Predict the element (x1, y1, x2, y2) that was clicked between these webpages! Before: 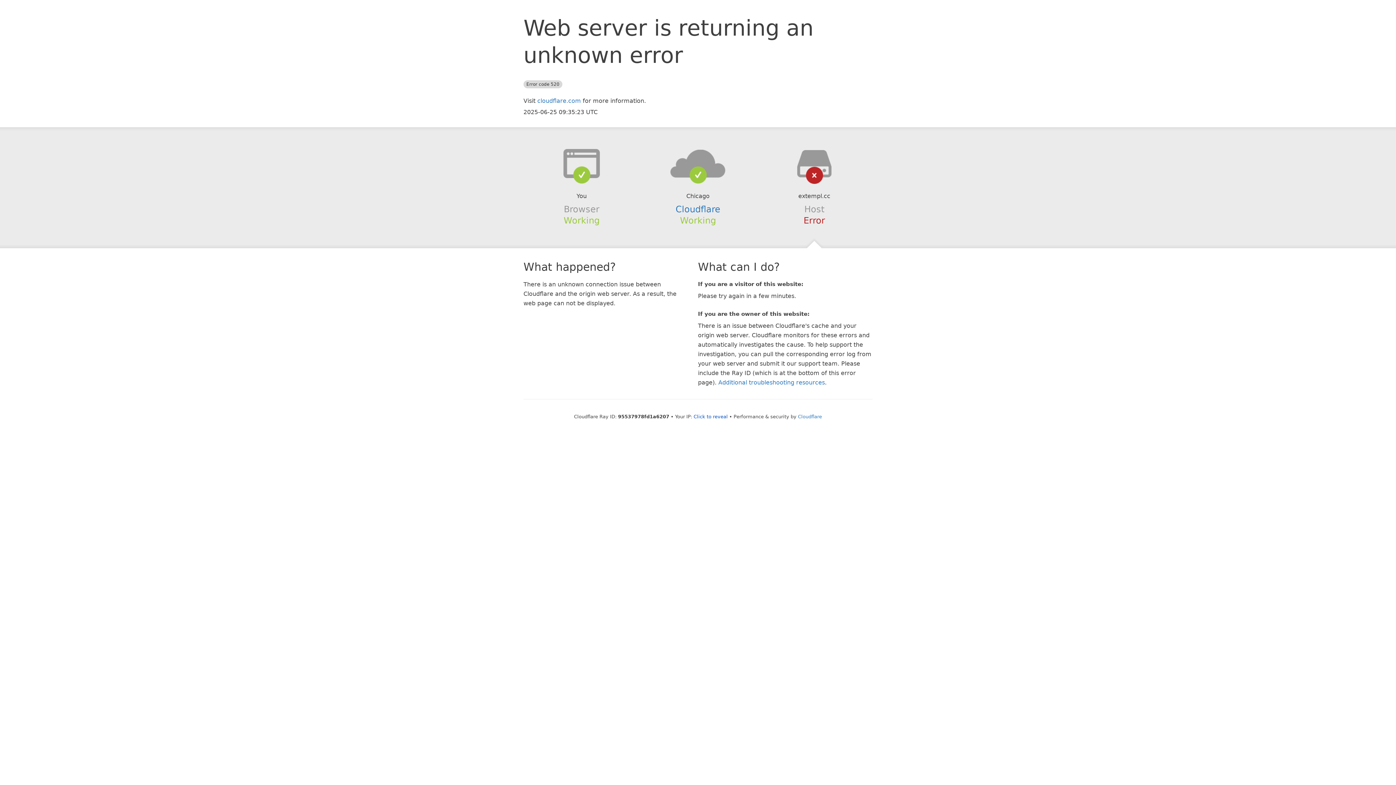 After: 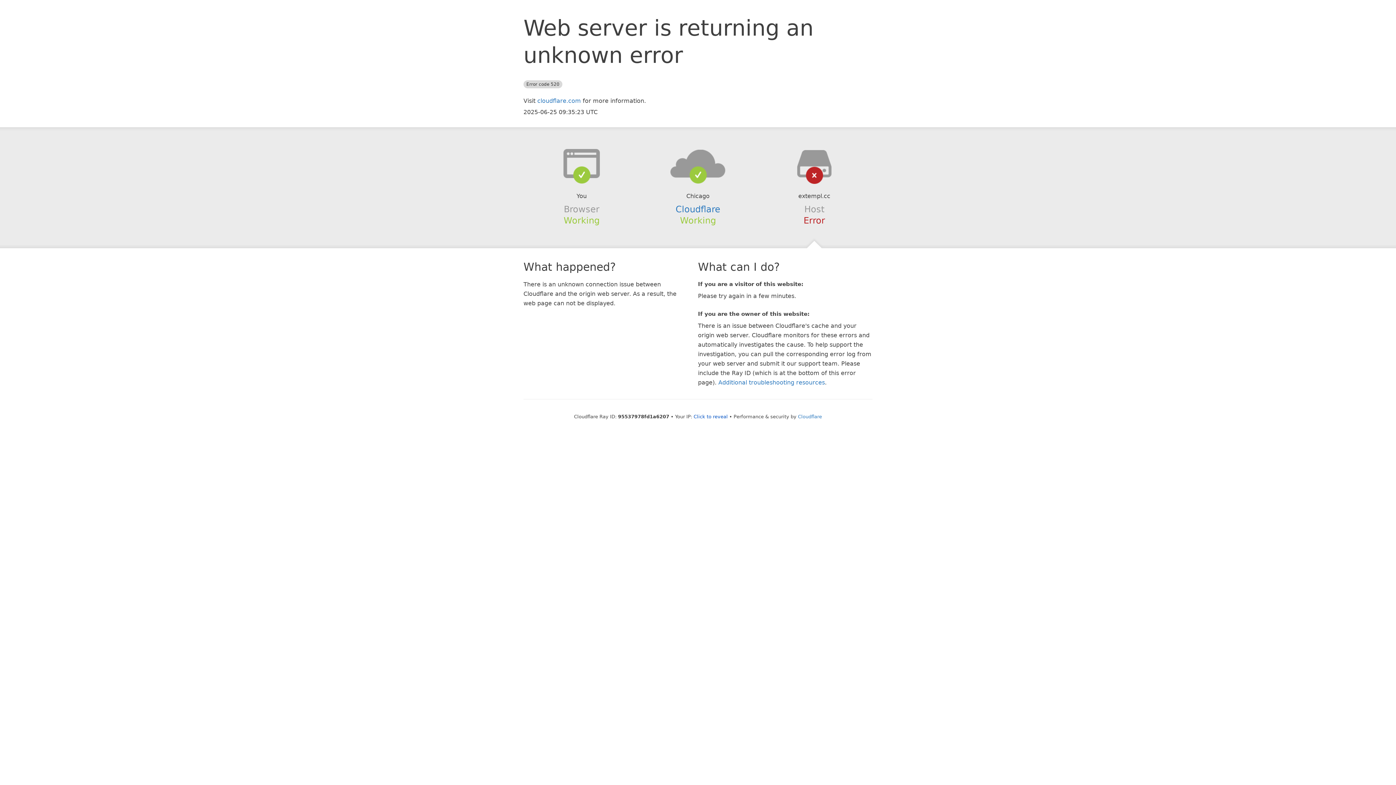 Action: bbox: (639, 148, 756, 178)